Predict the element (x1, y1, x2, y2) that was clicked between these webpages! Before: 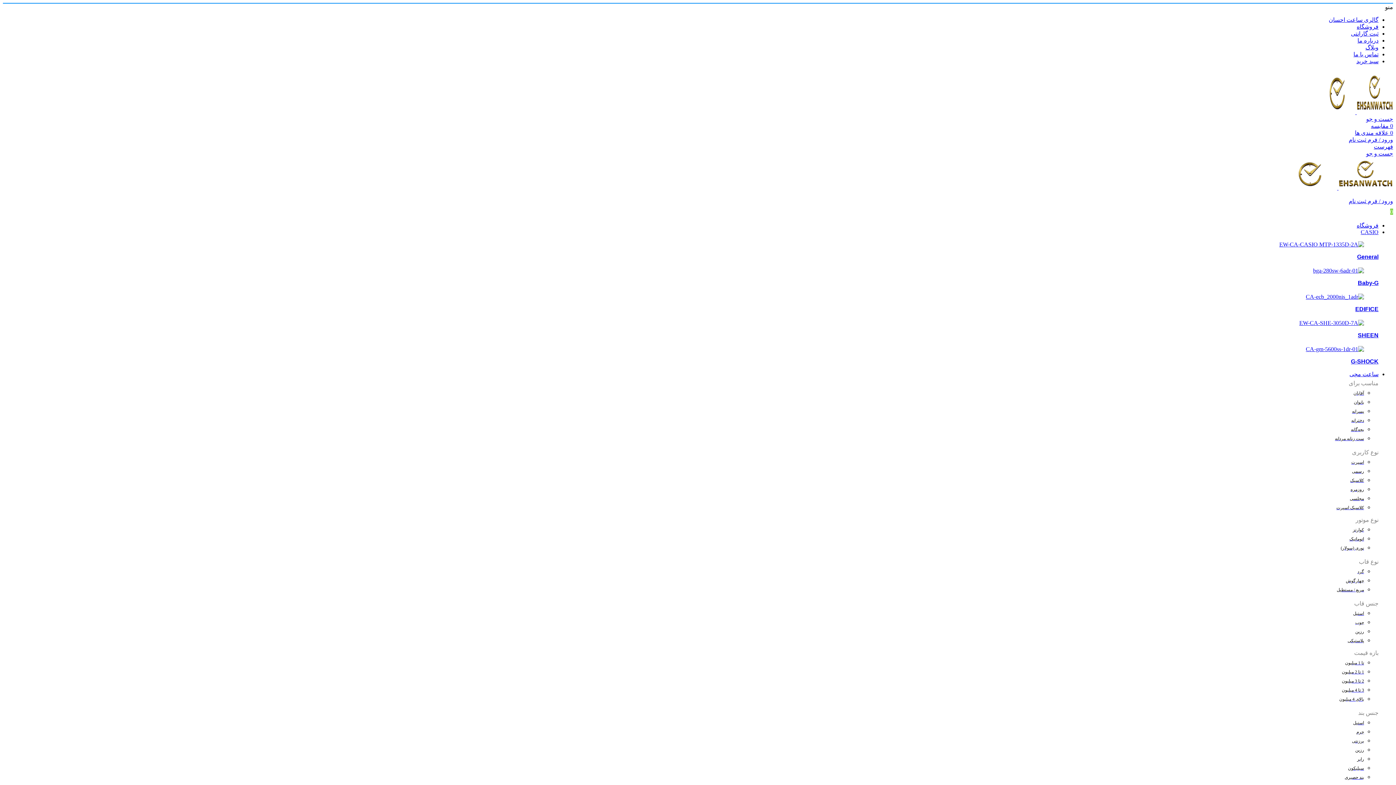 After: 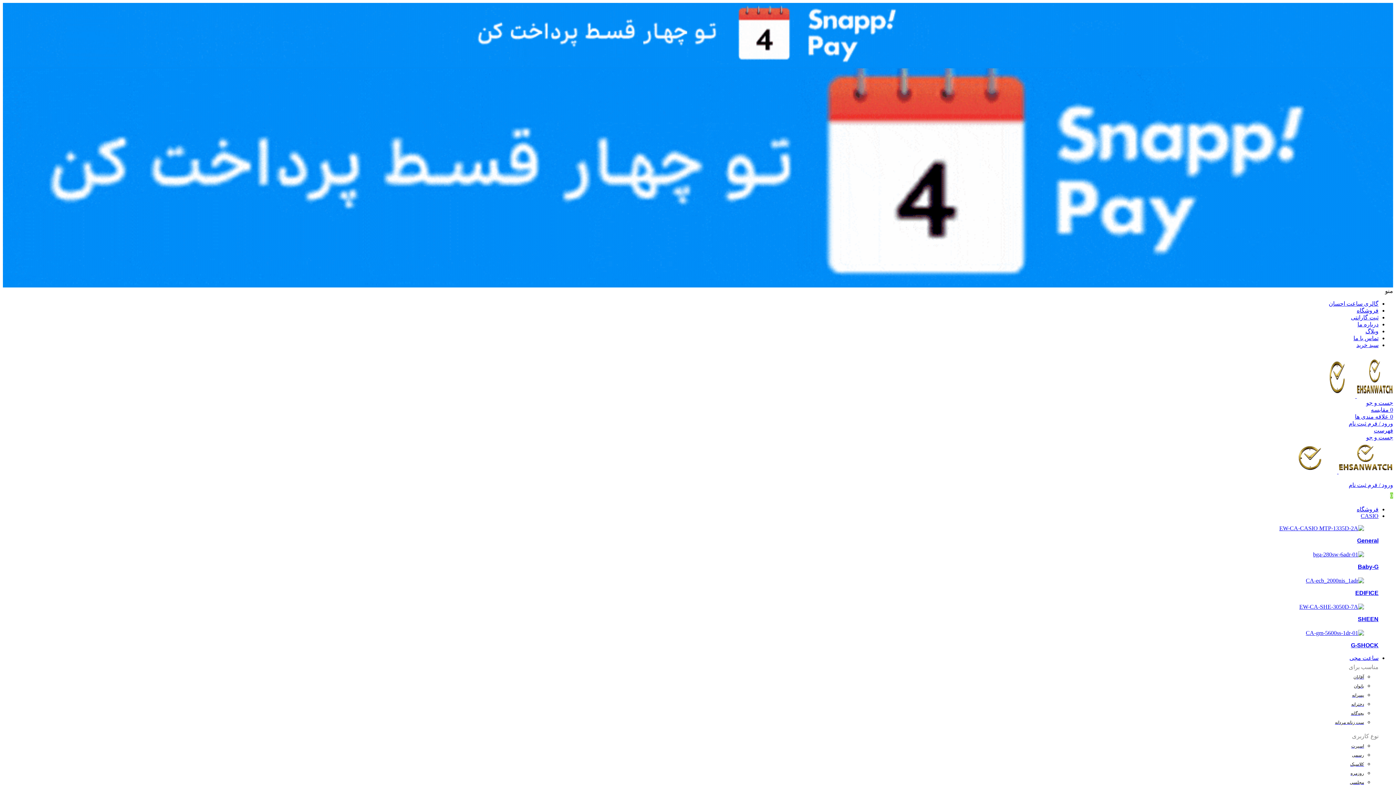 Action: bbox: (1319, 109, 1355, 115)